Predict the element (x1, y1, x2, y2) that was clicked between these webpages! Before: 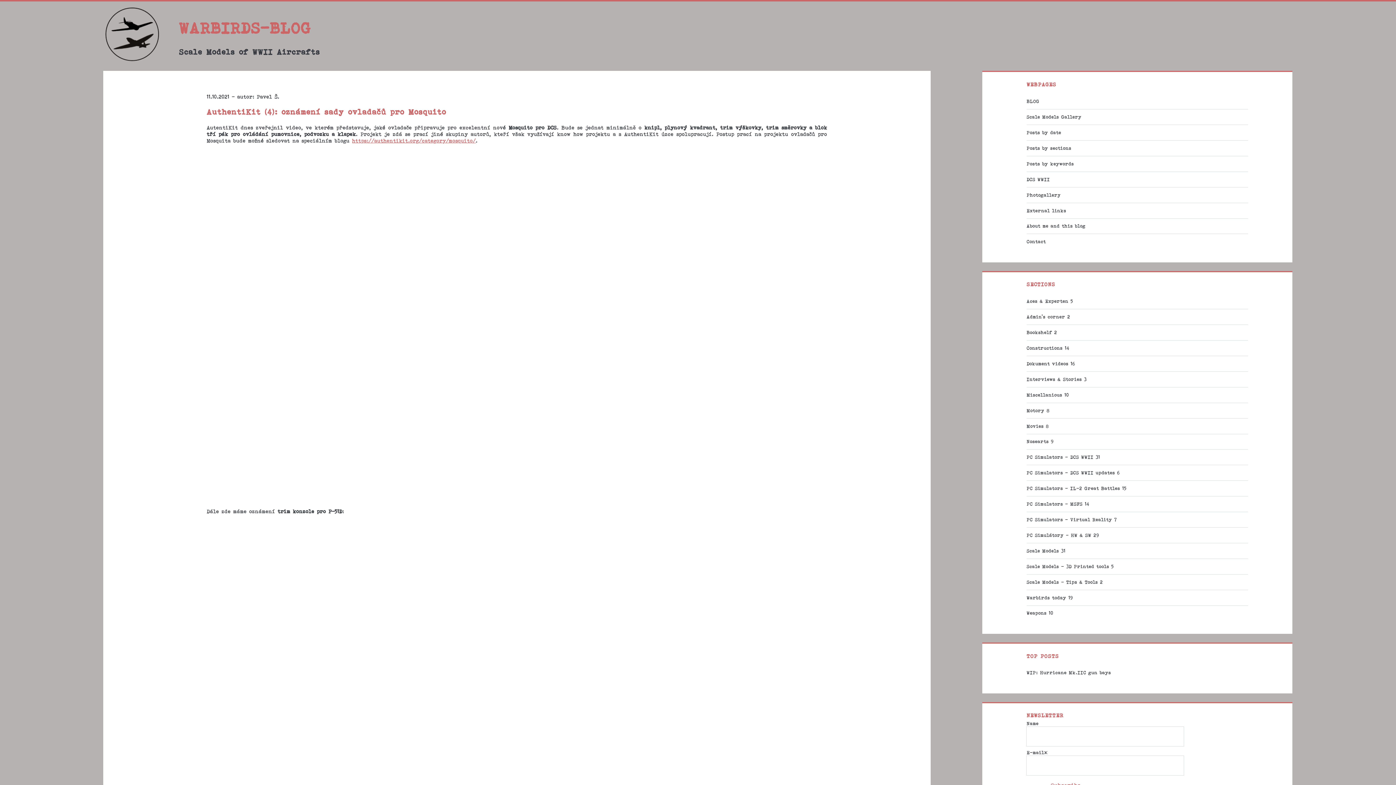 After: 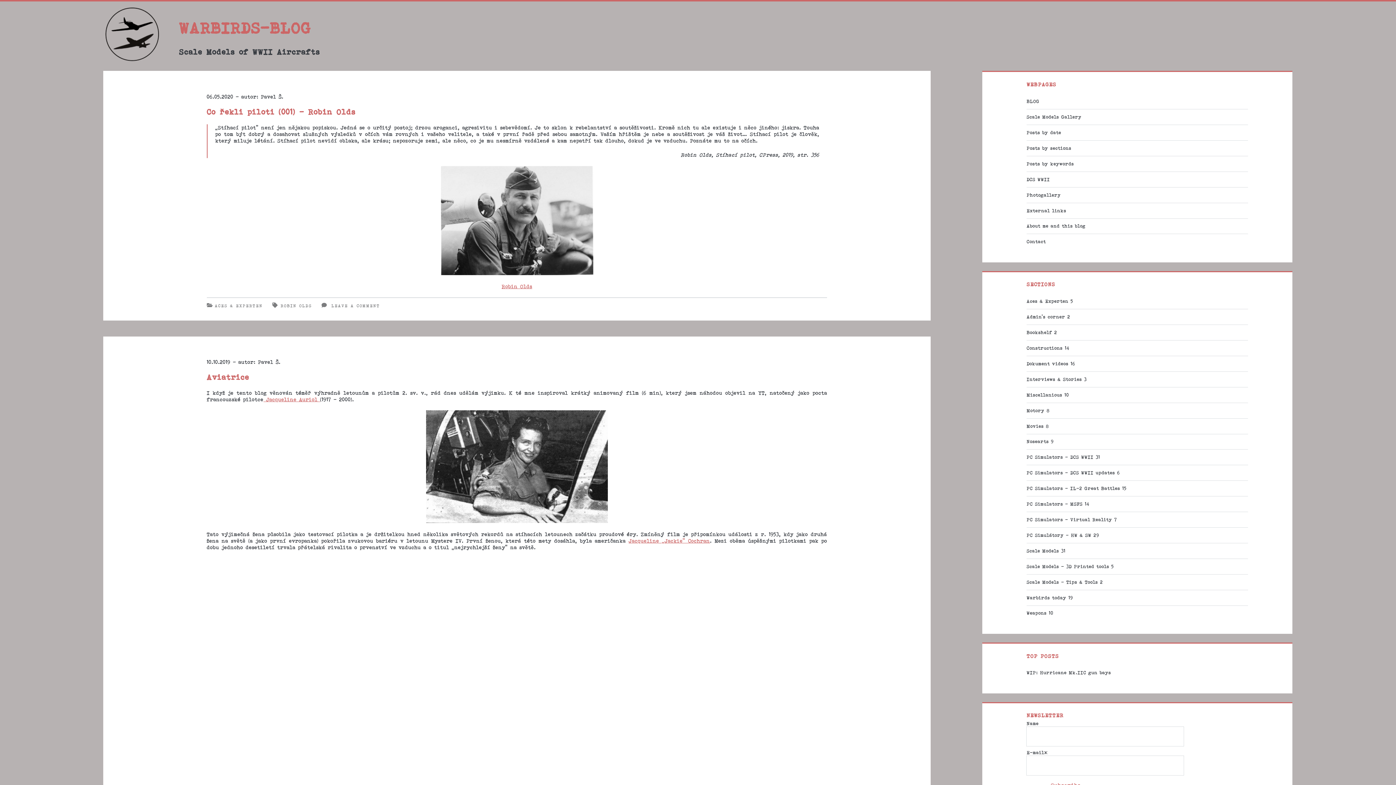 Action: label: Aces & Experten bbox: (1026, 298, 1068, 304)